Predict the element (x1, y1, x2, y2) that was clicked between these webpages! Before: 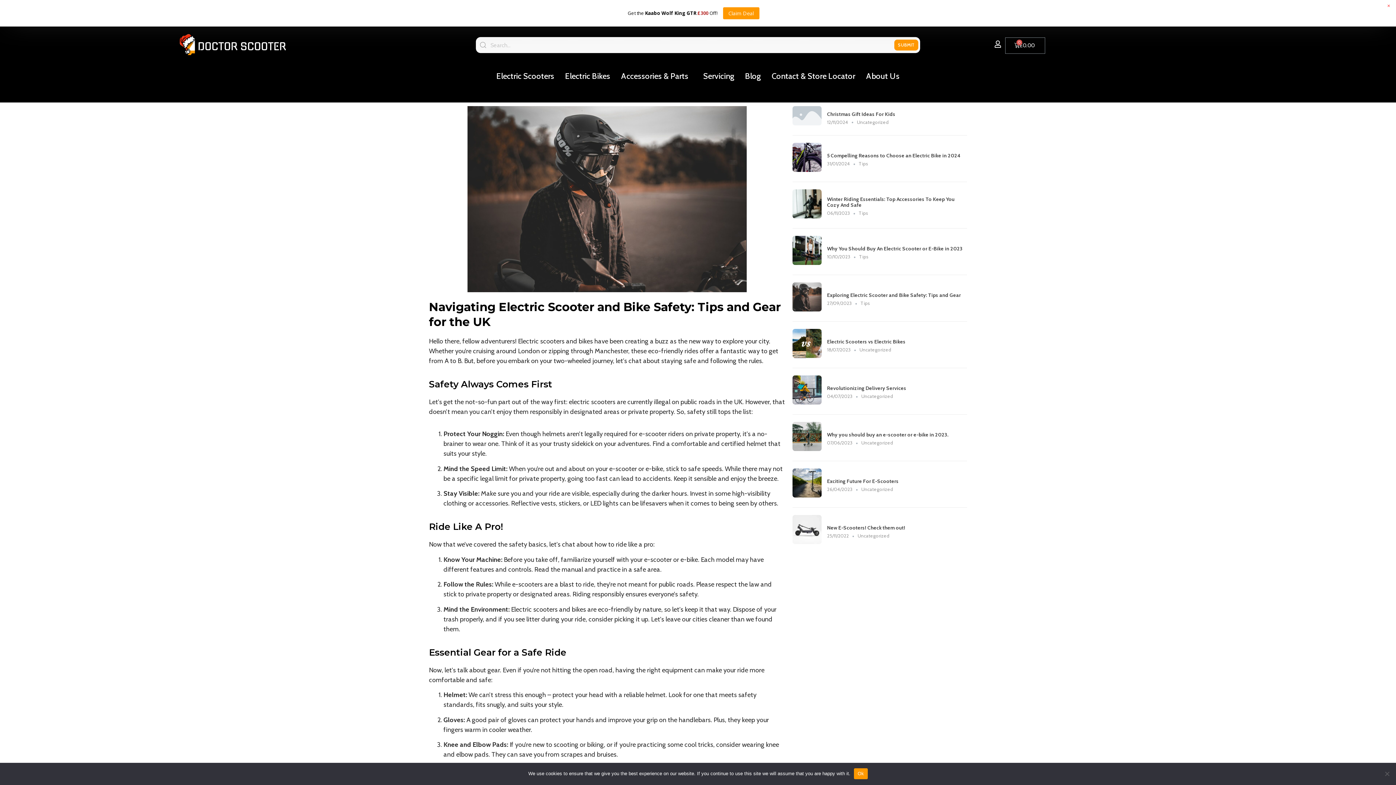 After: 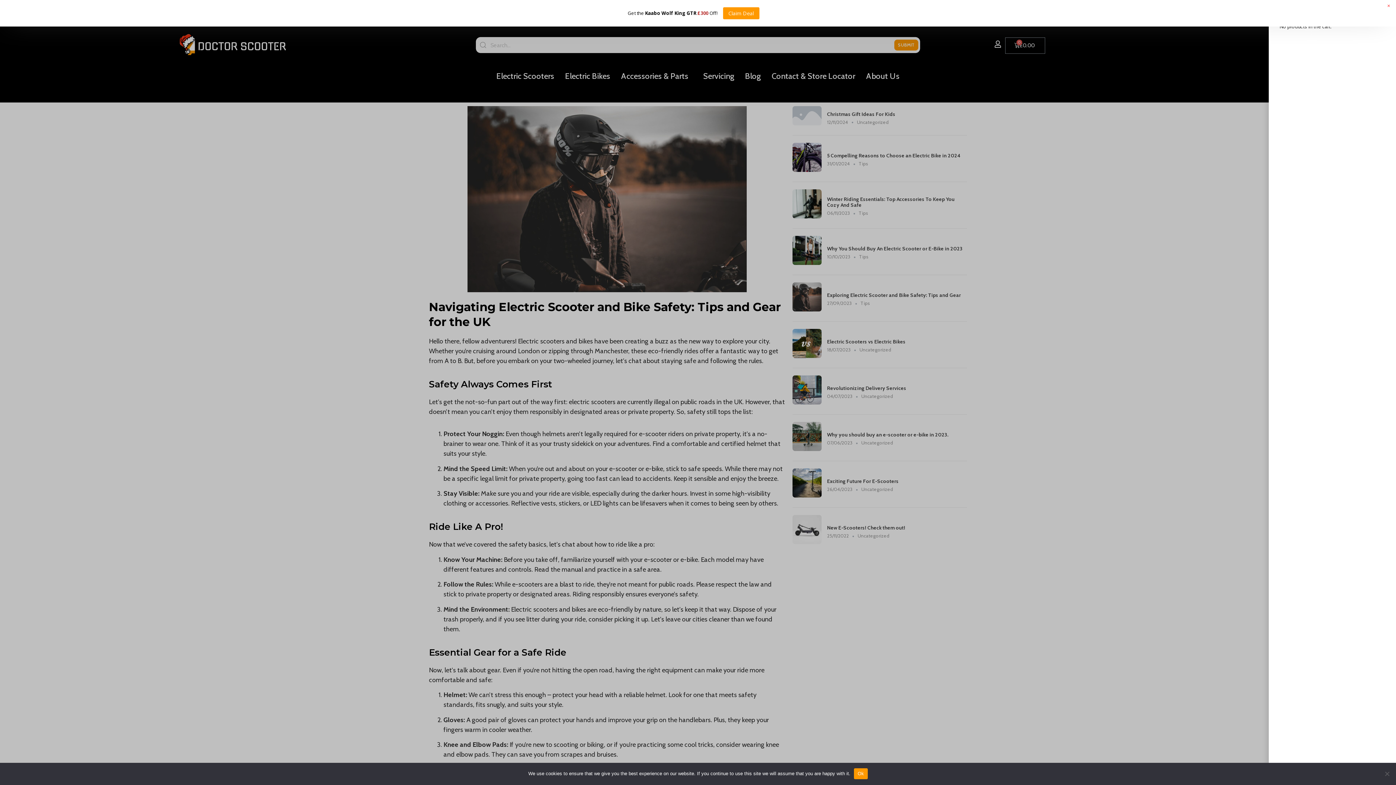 Action: bbox: (1005, 11, 1045, 27) label: £0.00
Cart